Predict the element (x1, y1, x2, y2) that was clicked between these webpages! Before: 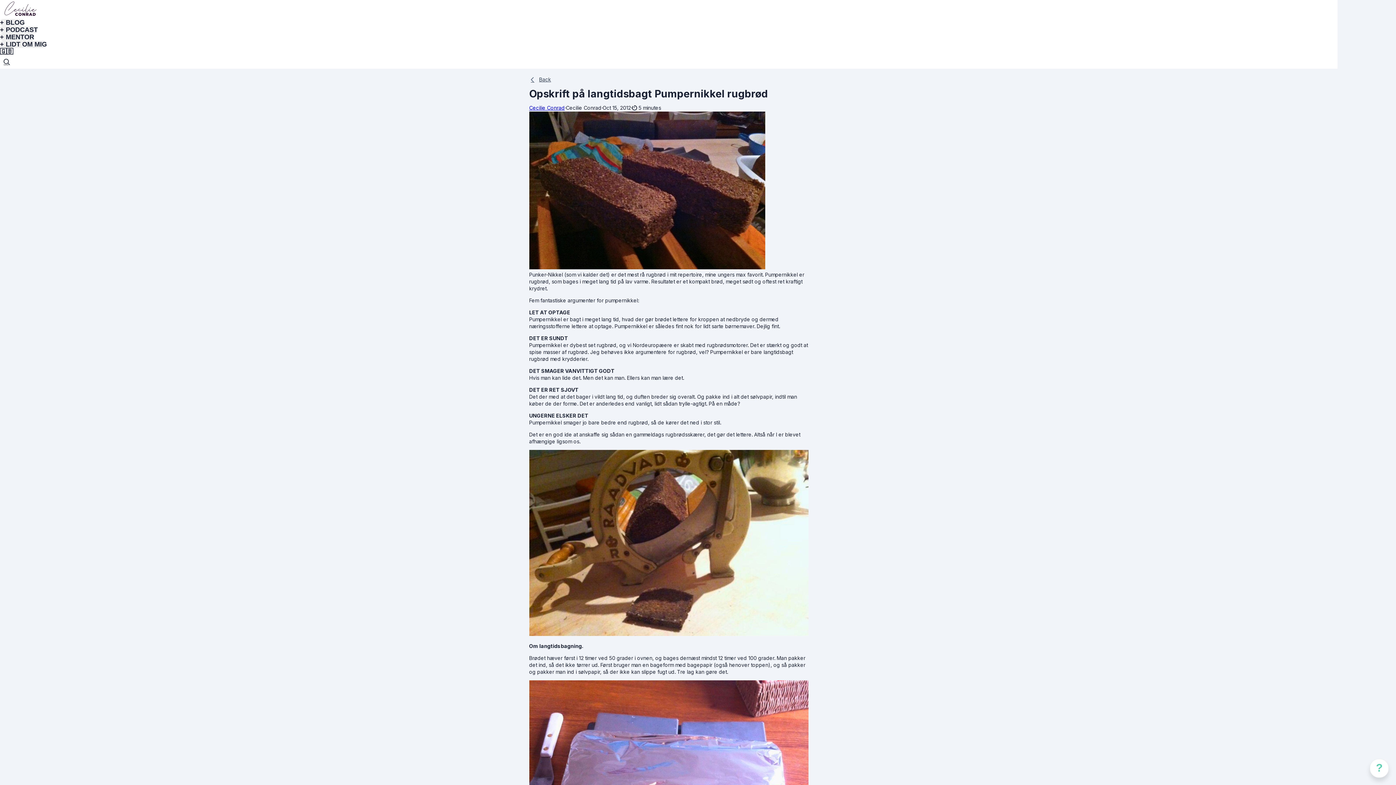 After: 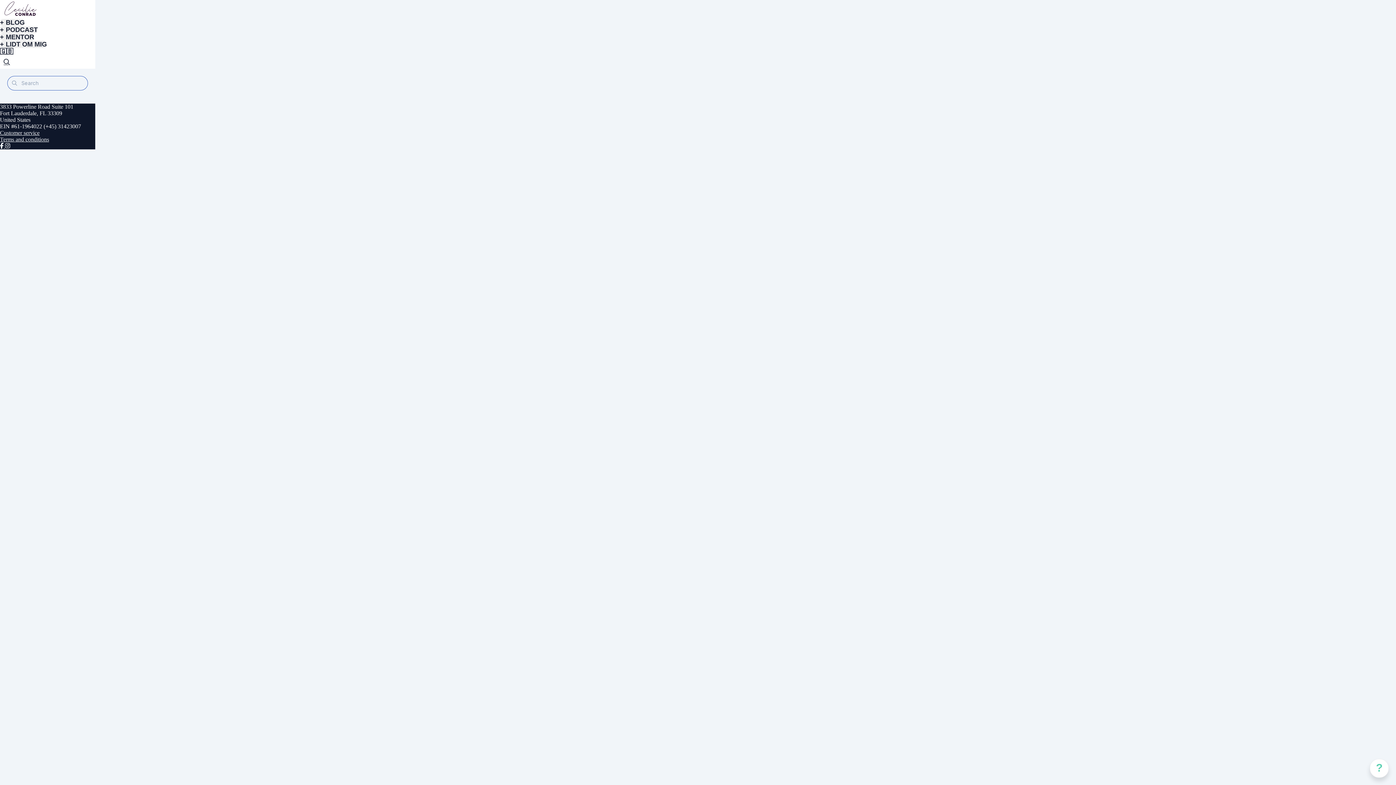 Action: bbox: (0, 55, 13, 68) label: Search